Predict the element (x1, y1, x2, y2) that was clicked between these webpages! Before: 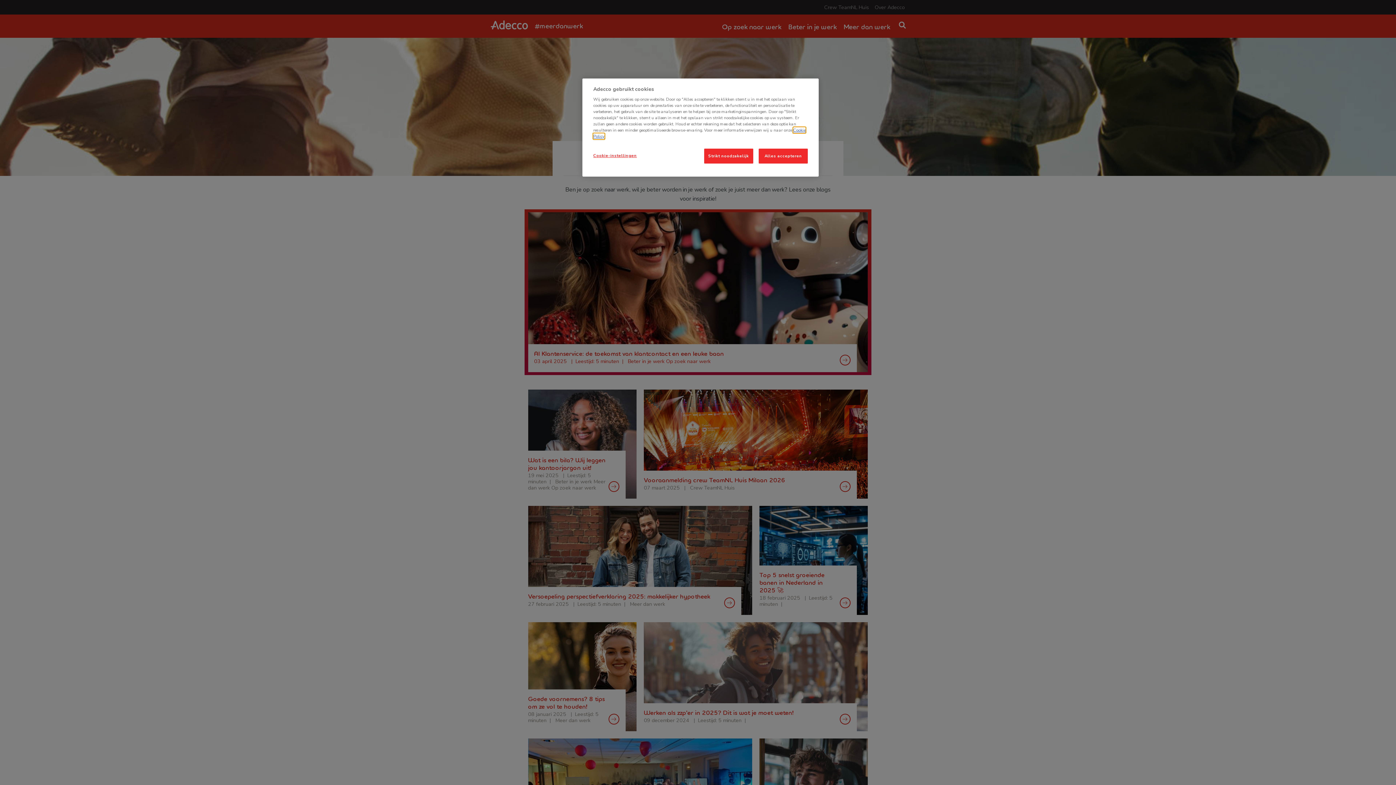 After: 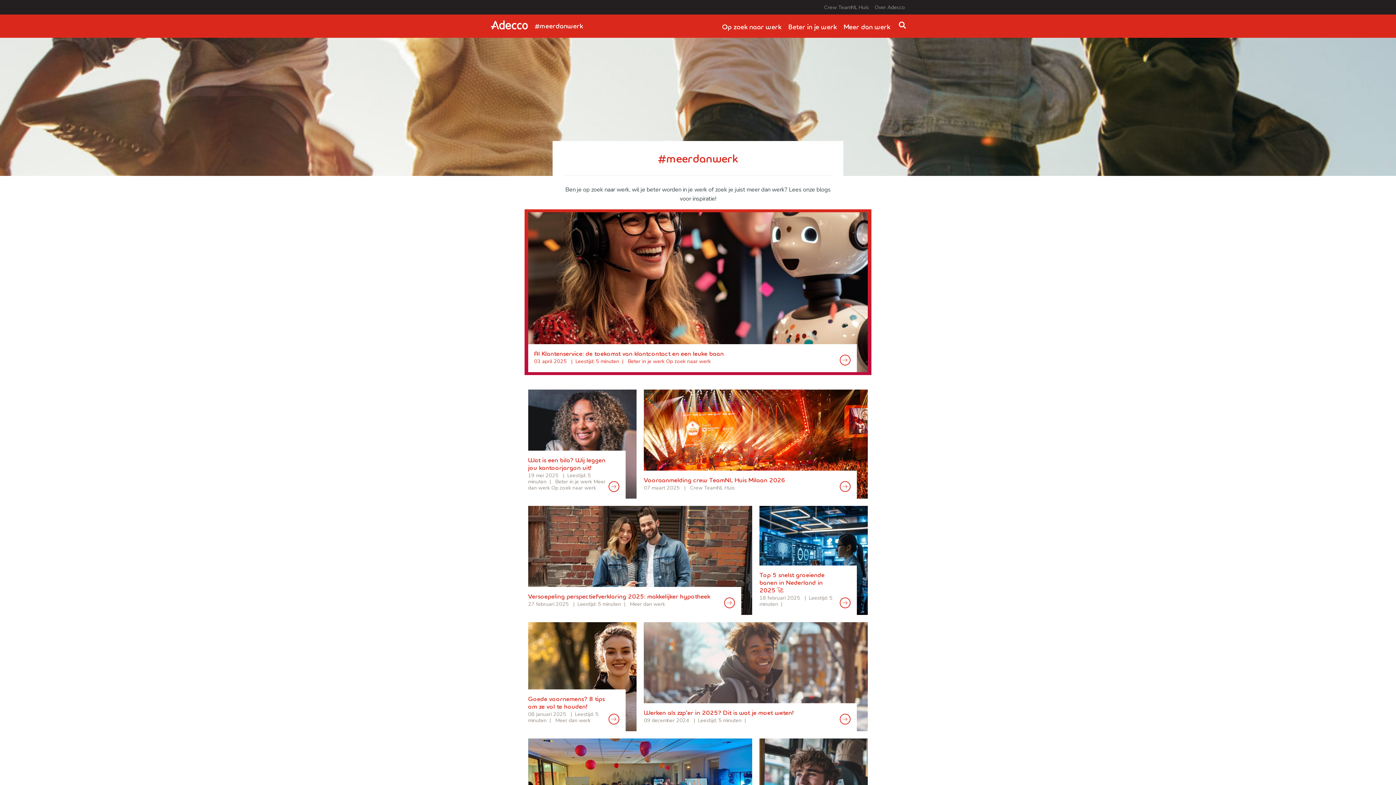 Action: label: Alles accepteren bbox: (758, 148, 808, 163)